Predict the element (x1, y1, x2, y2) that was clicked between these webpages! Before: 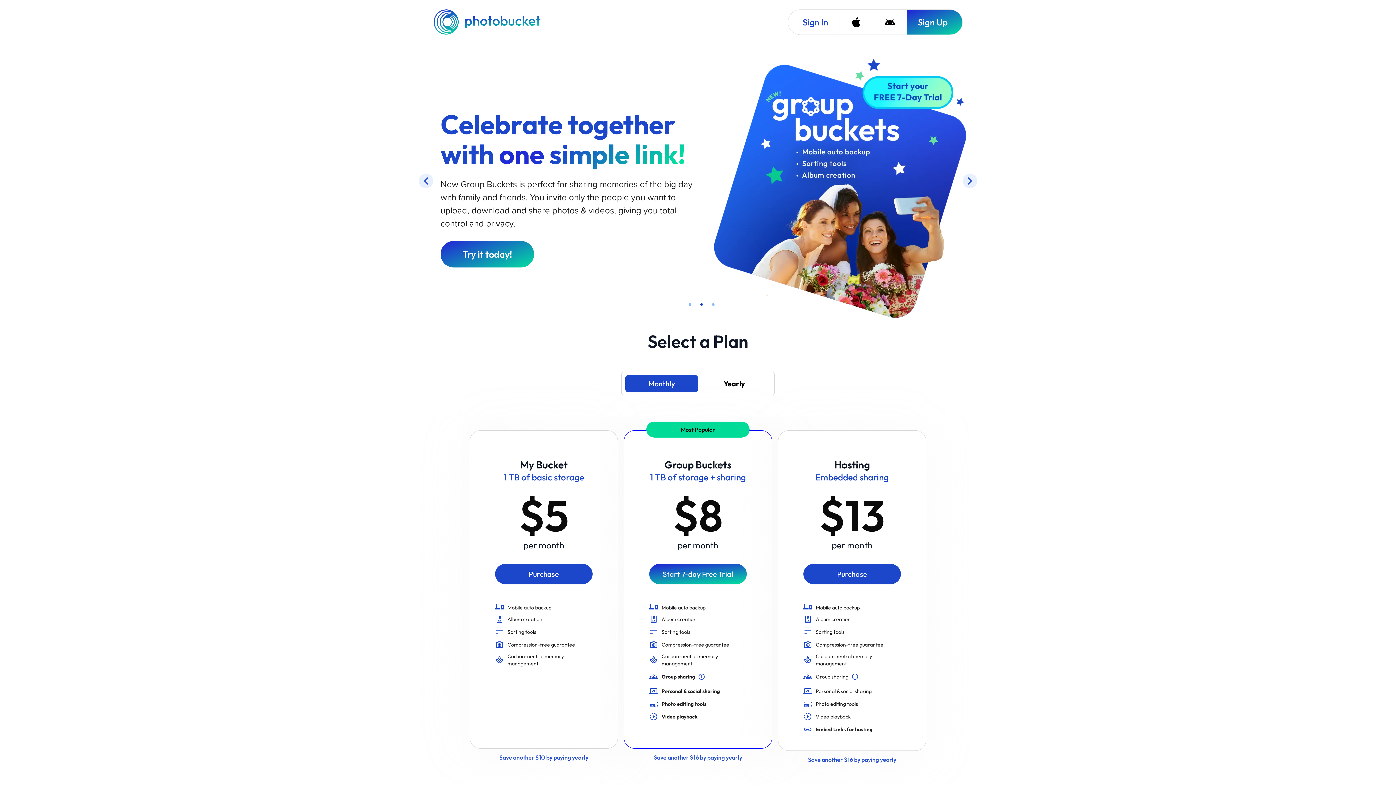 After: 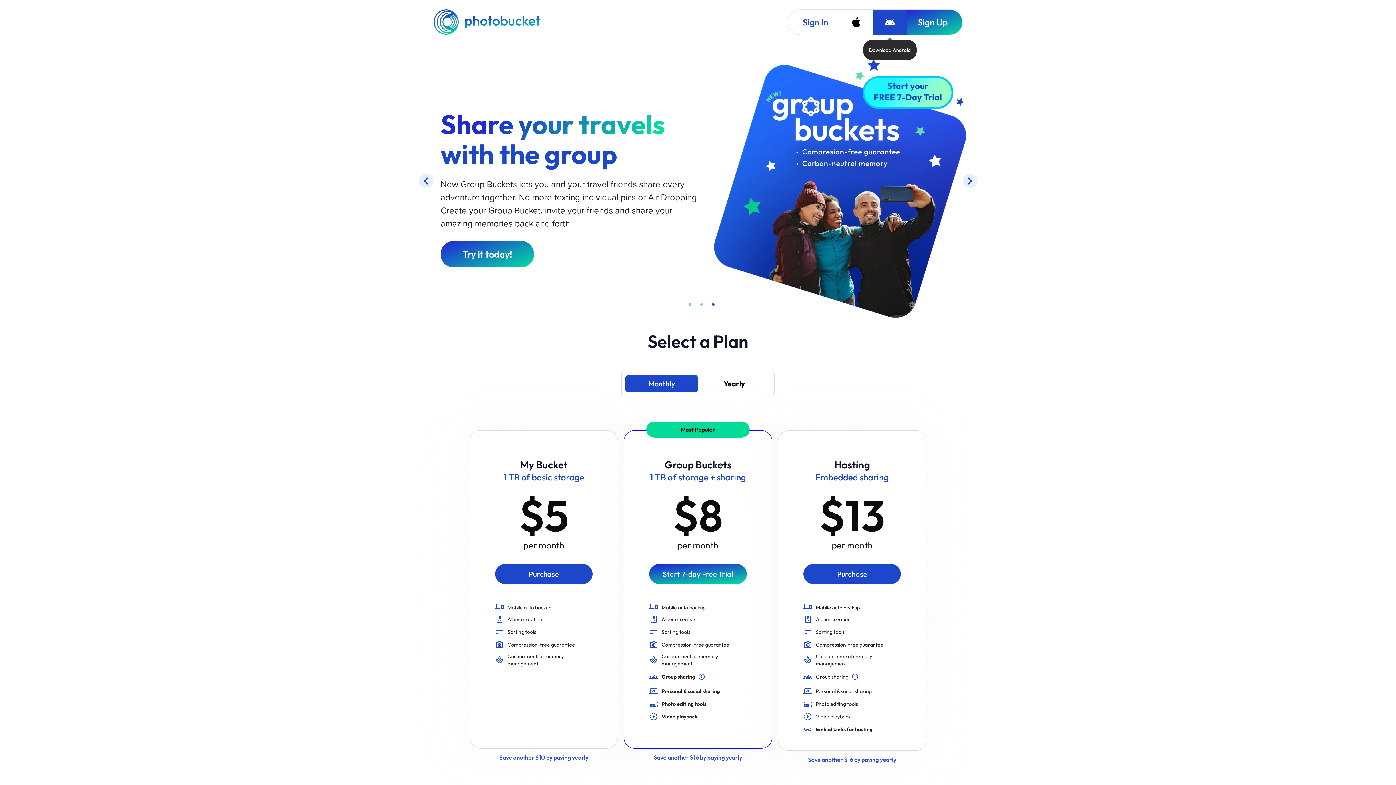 Action: label: Download Android bbox: (873, 9, 906, 34)